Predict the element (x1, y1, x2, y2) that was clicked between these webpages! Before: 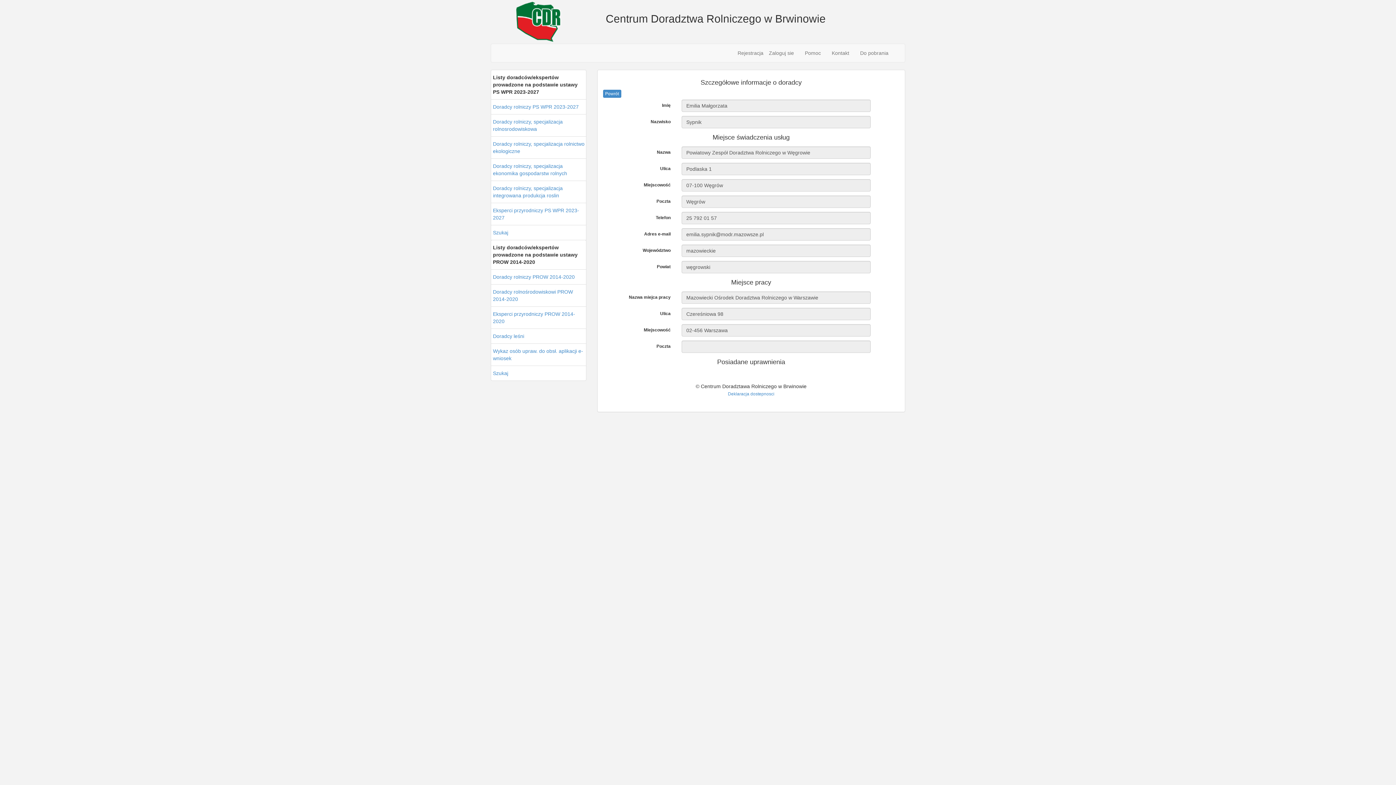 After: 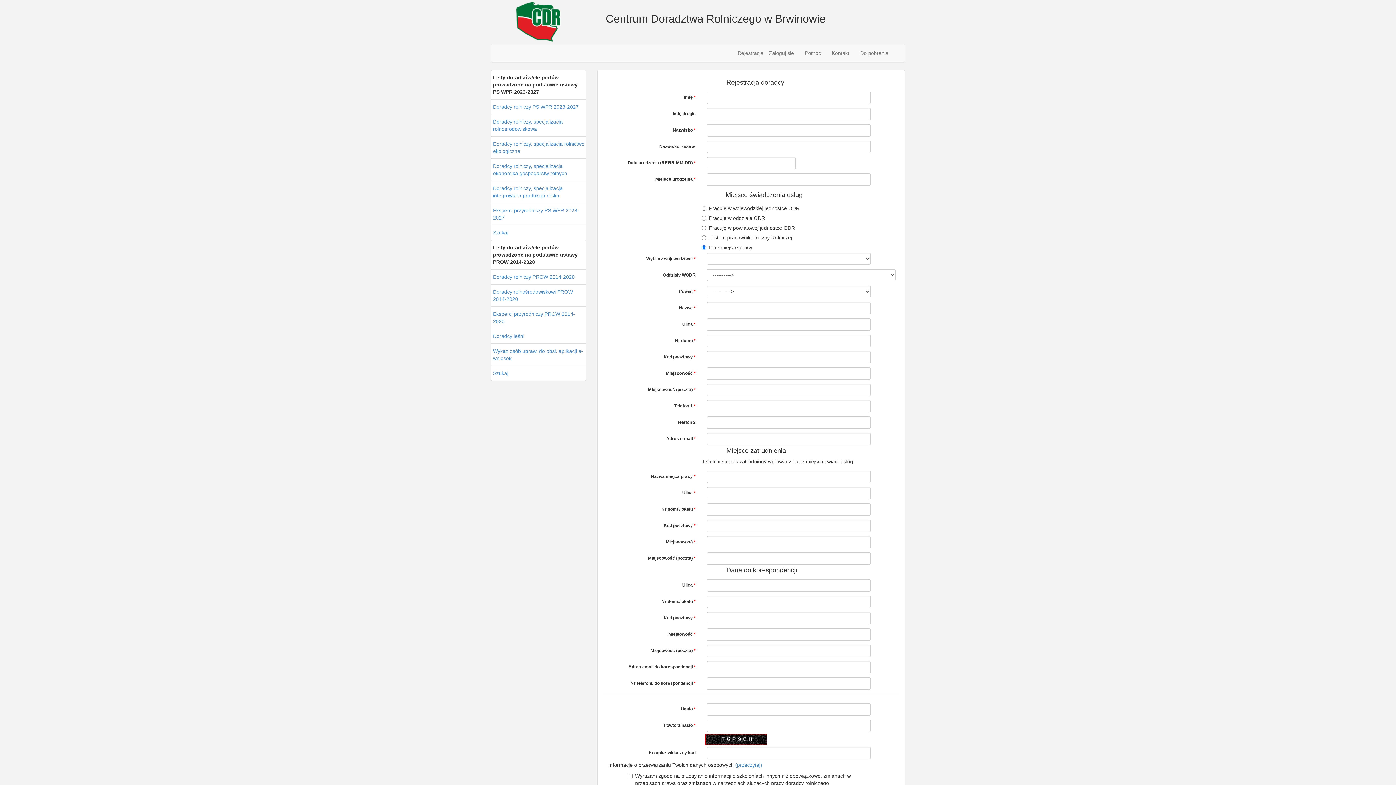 Action: label: Rejestracja bbox: (732, 44, 769, 62)